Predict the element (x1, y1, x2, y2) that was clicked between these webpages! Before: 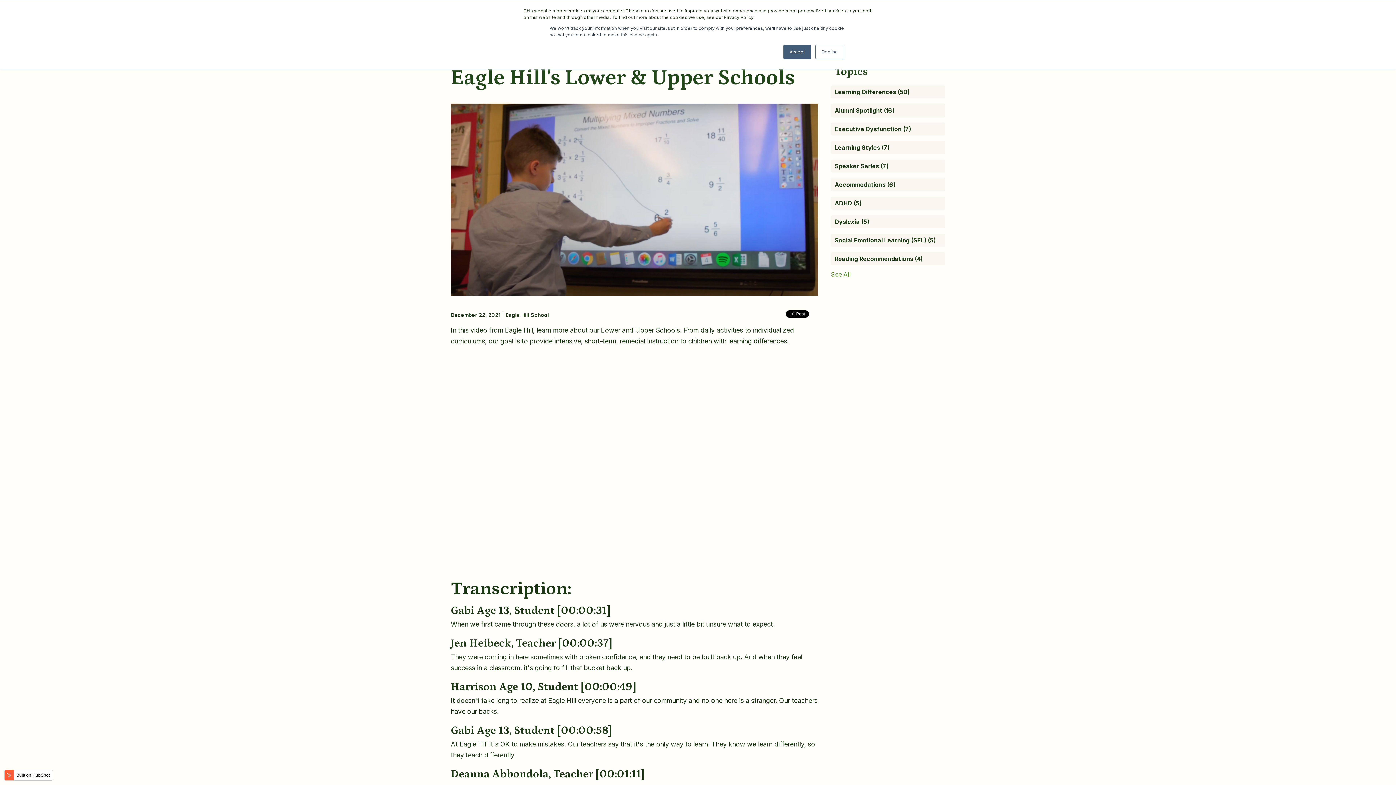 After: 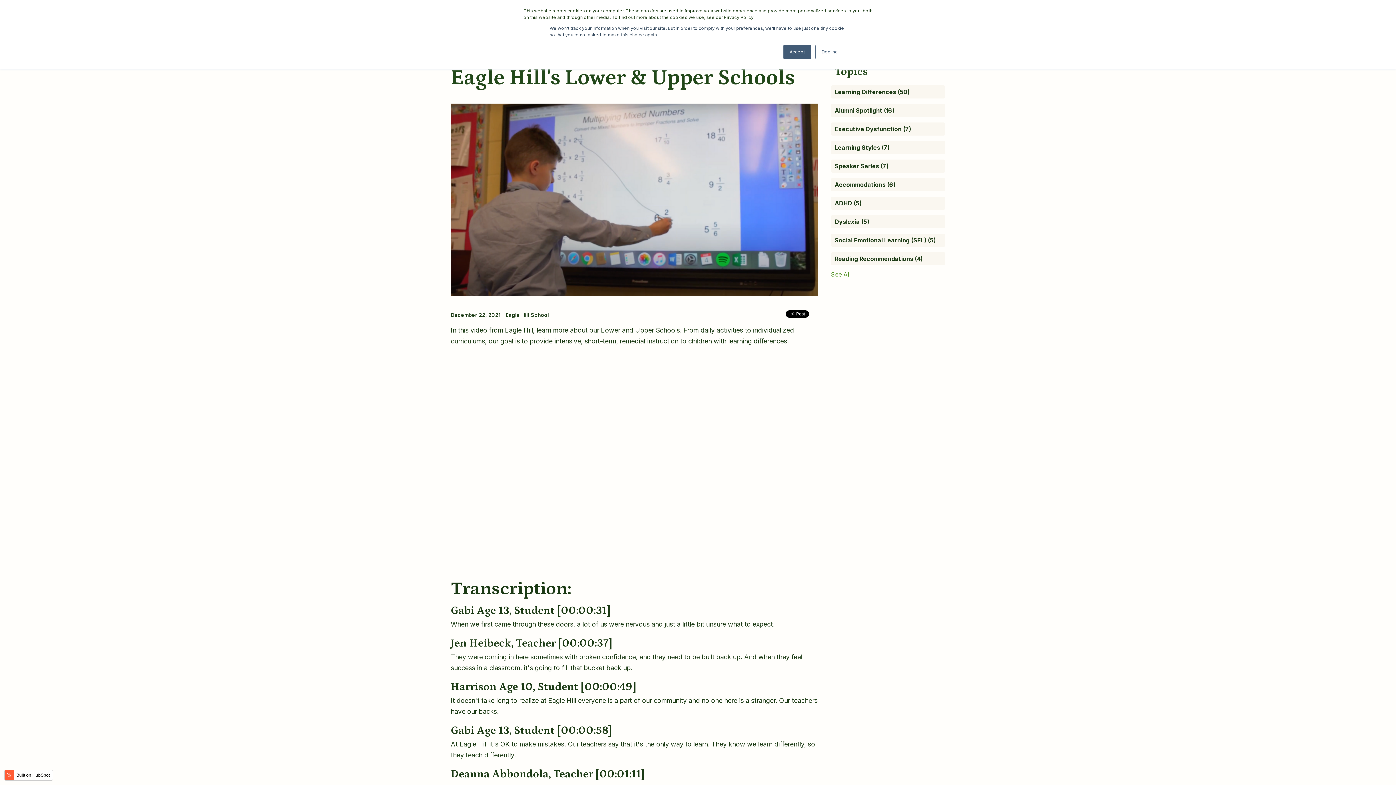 Action: bbox: (450, 296, 818, 303)